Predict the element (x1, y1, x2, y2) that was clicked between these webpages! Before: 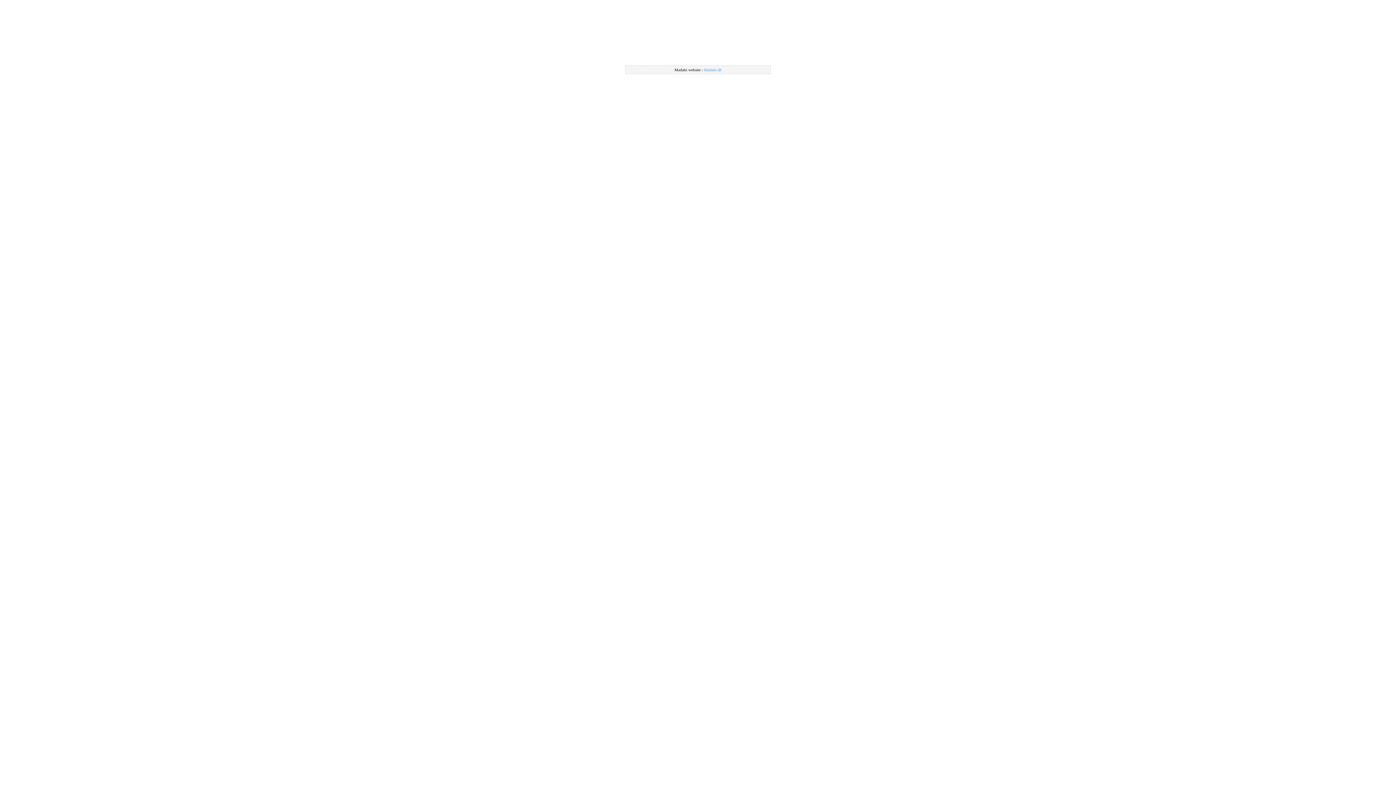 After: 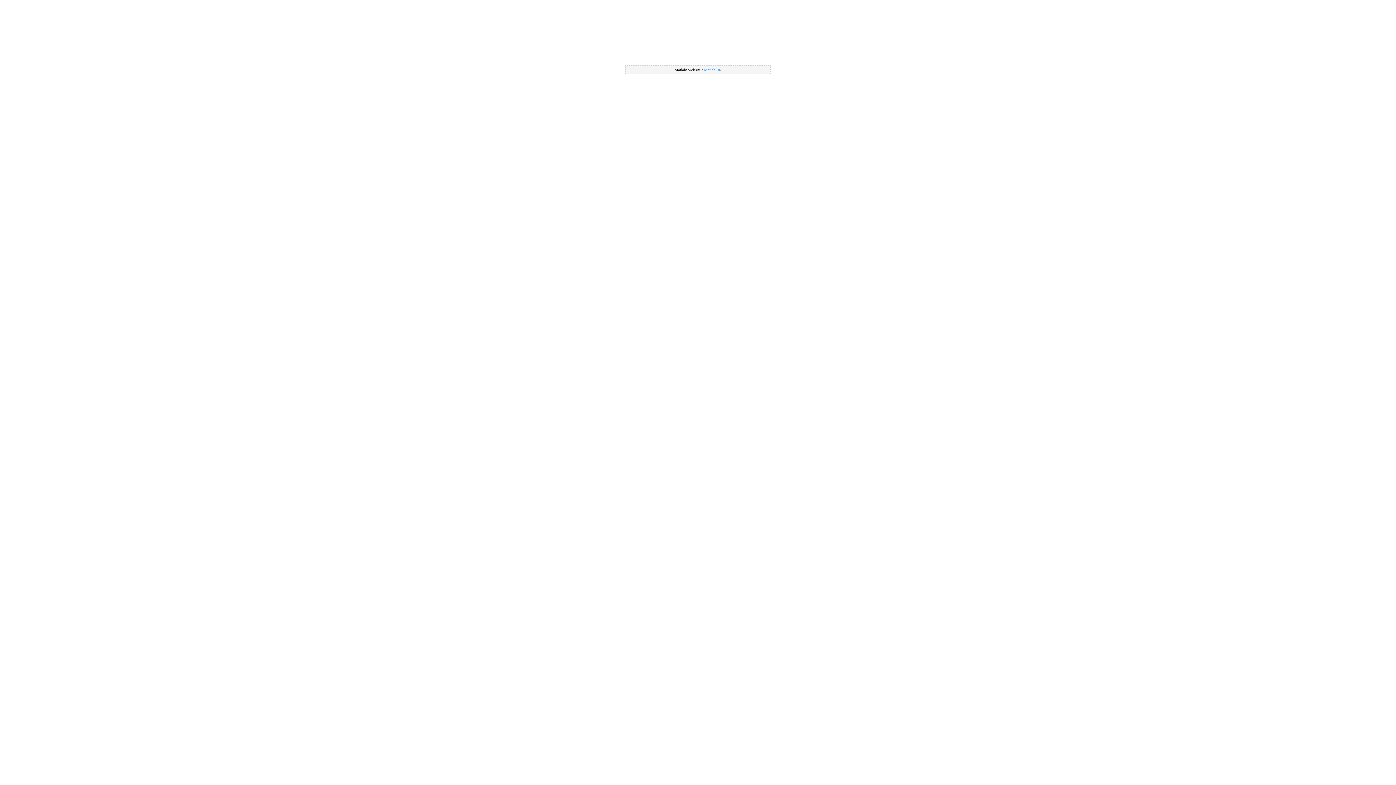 Action: label: Matlabi.iR bbox: (704, 67, 721, 72)